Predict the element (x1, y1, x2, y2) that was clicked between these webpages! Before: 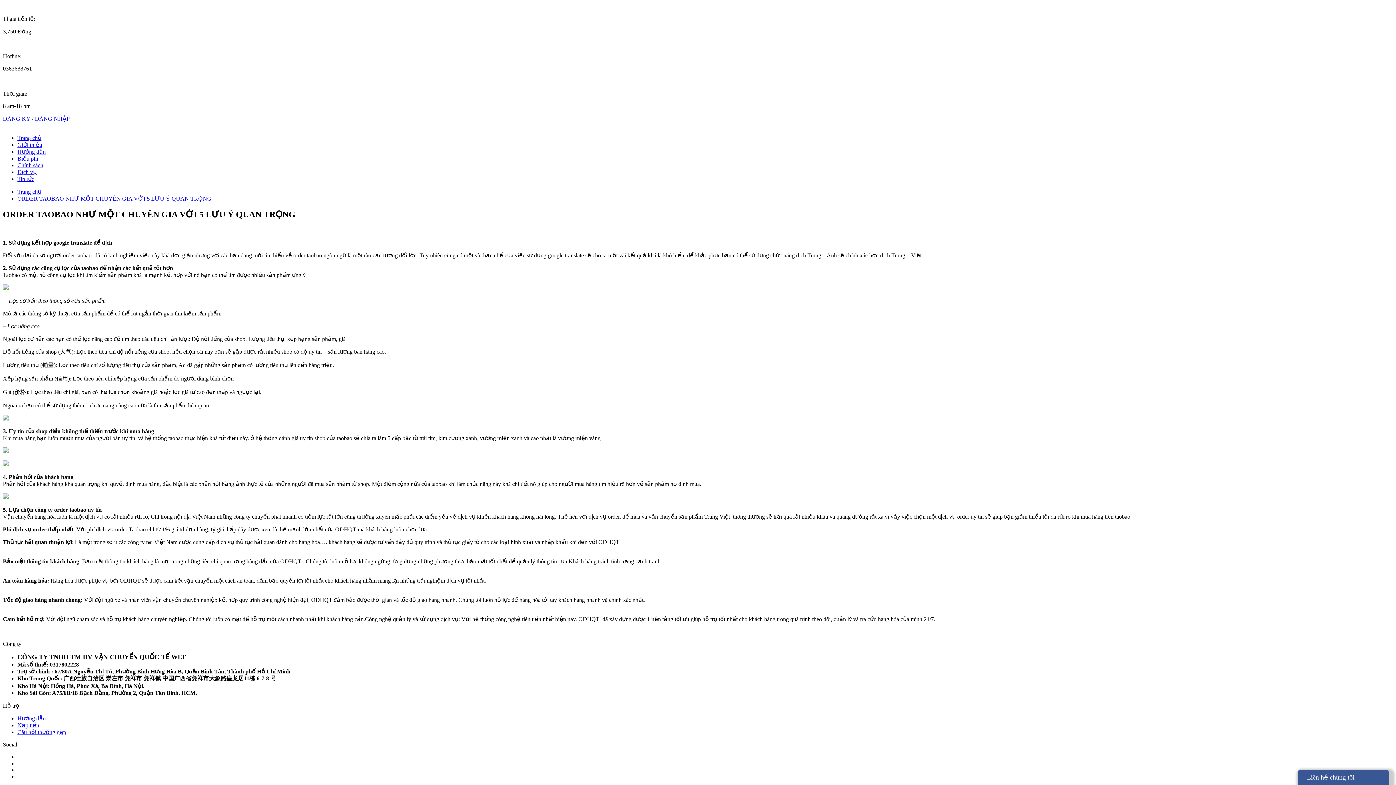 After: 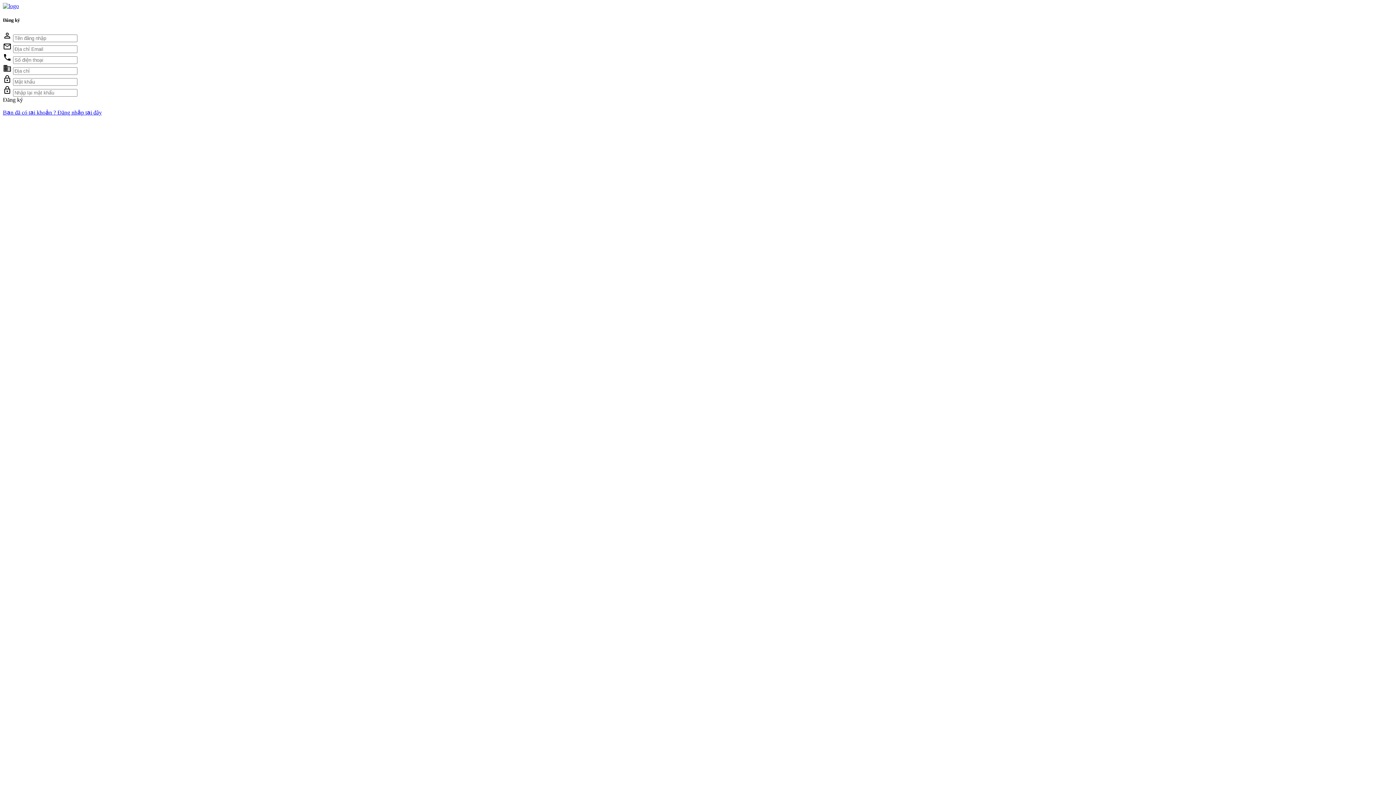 Action: label: ĐĂNG KÝ bbox: (2, 115, 30, 121)